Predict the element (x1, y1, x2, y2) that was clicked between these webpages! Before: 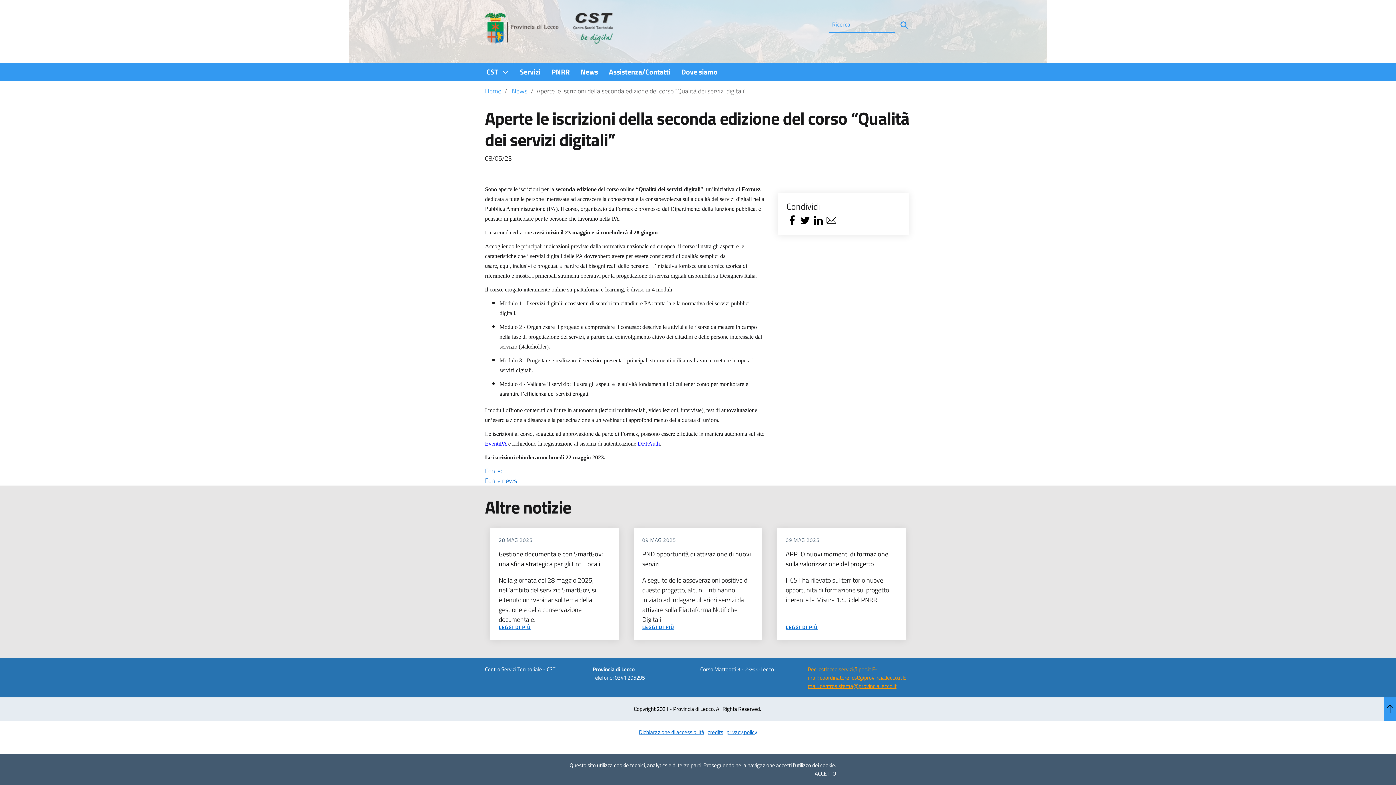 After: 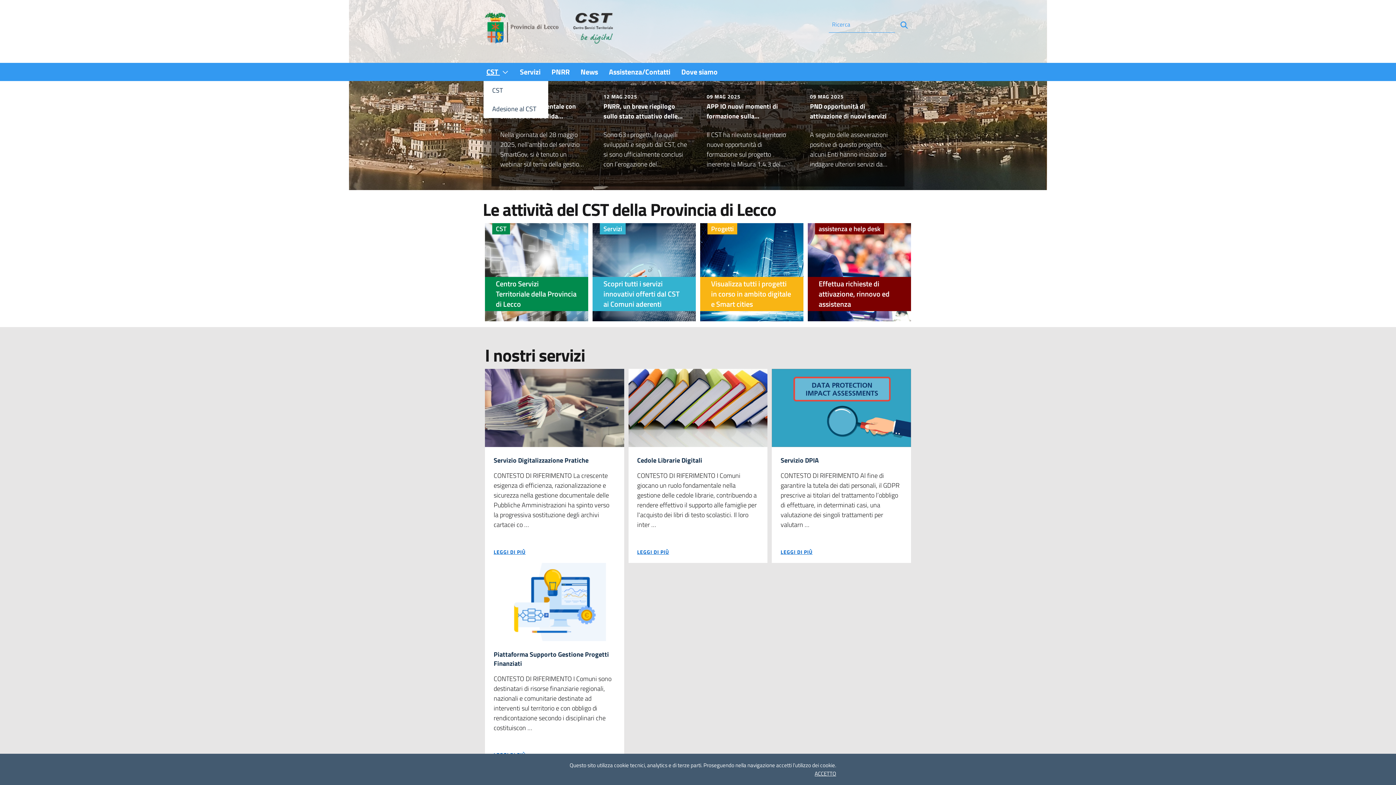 Action: label: CST  bbox: (483, 62, 512, 80)